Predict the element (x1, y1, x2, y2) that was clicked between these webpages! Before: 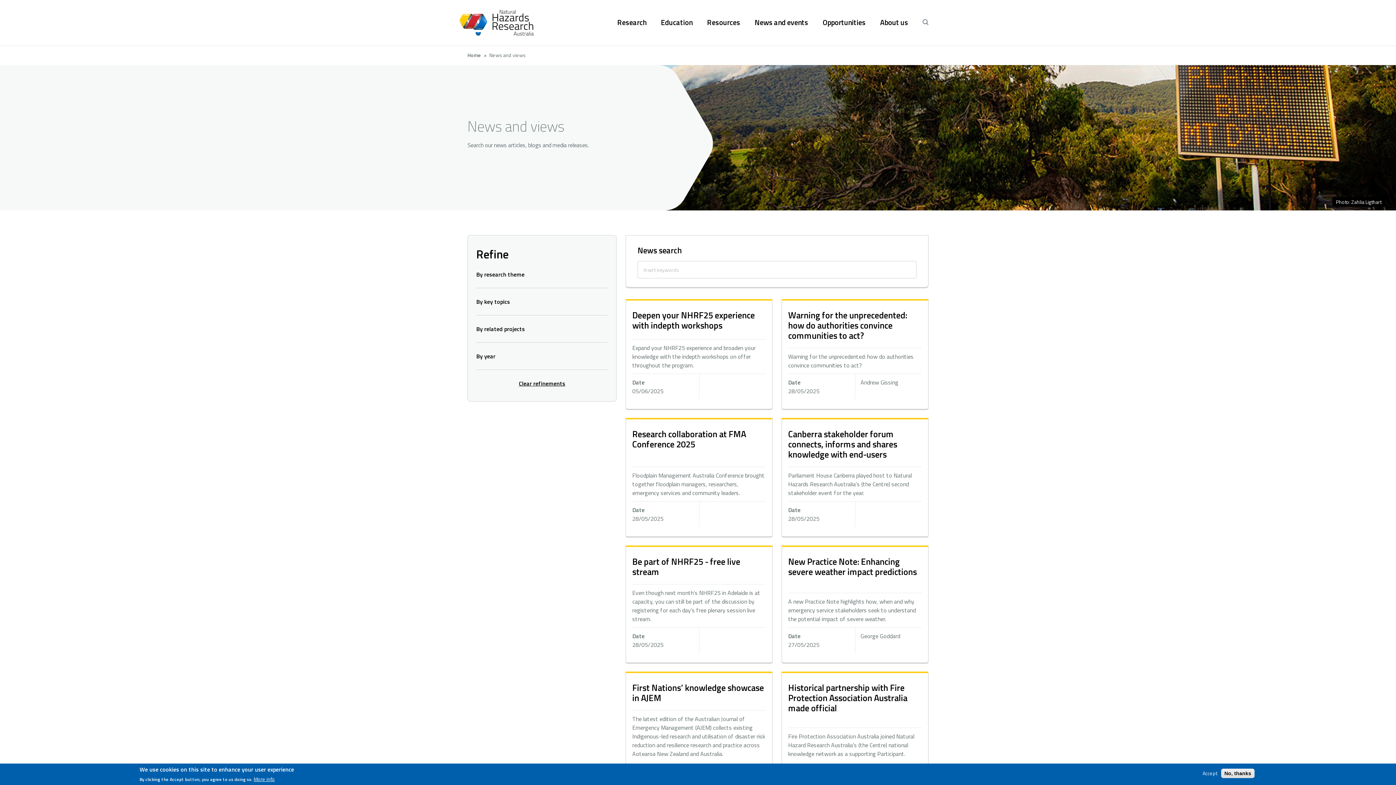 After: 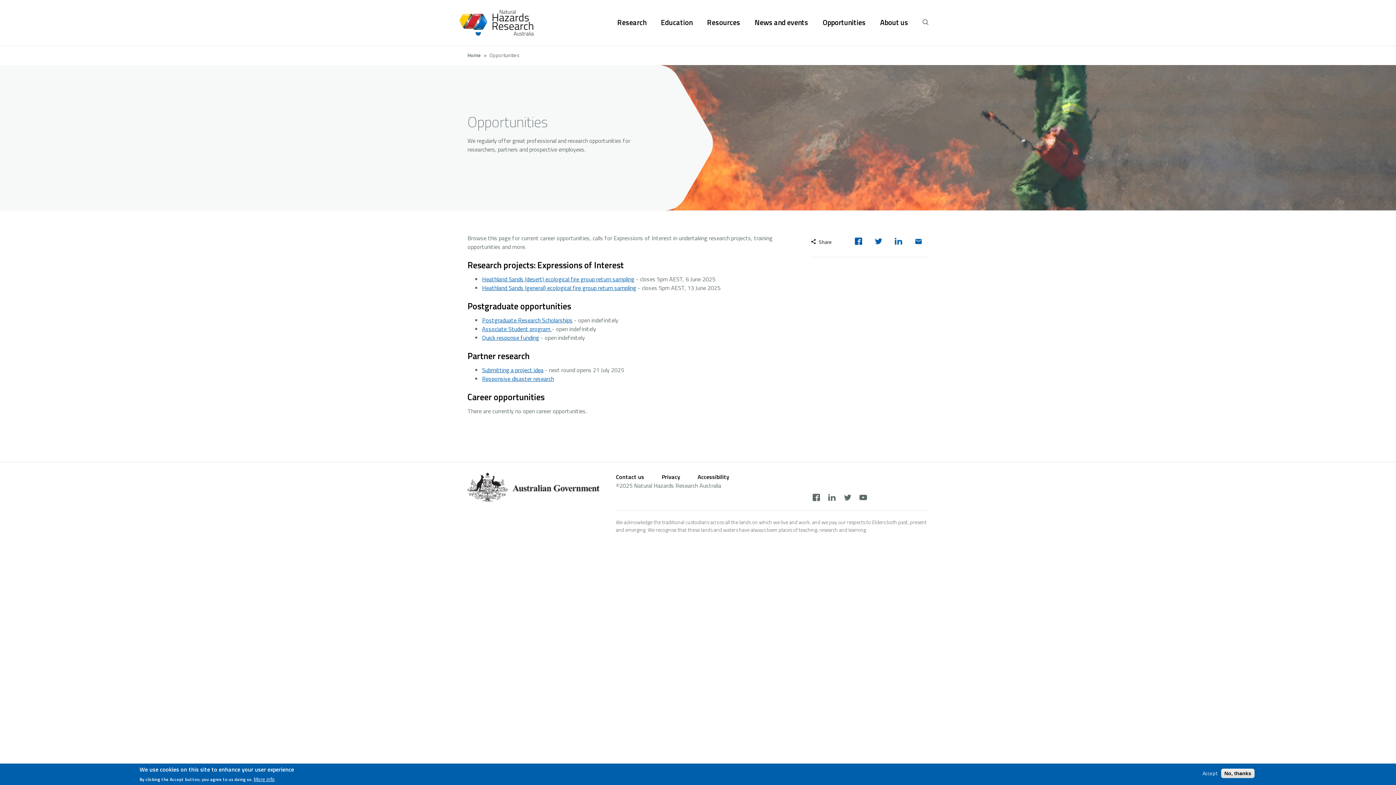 Action: label: Opportunities bbox: (822, 17, 865, 28)